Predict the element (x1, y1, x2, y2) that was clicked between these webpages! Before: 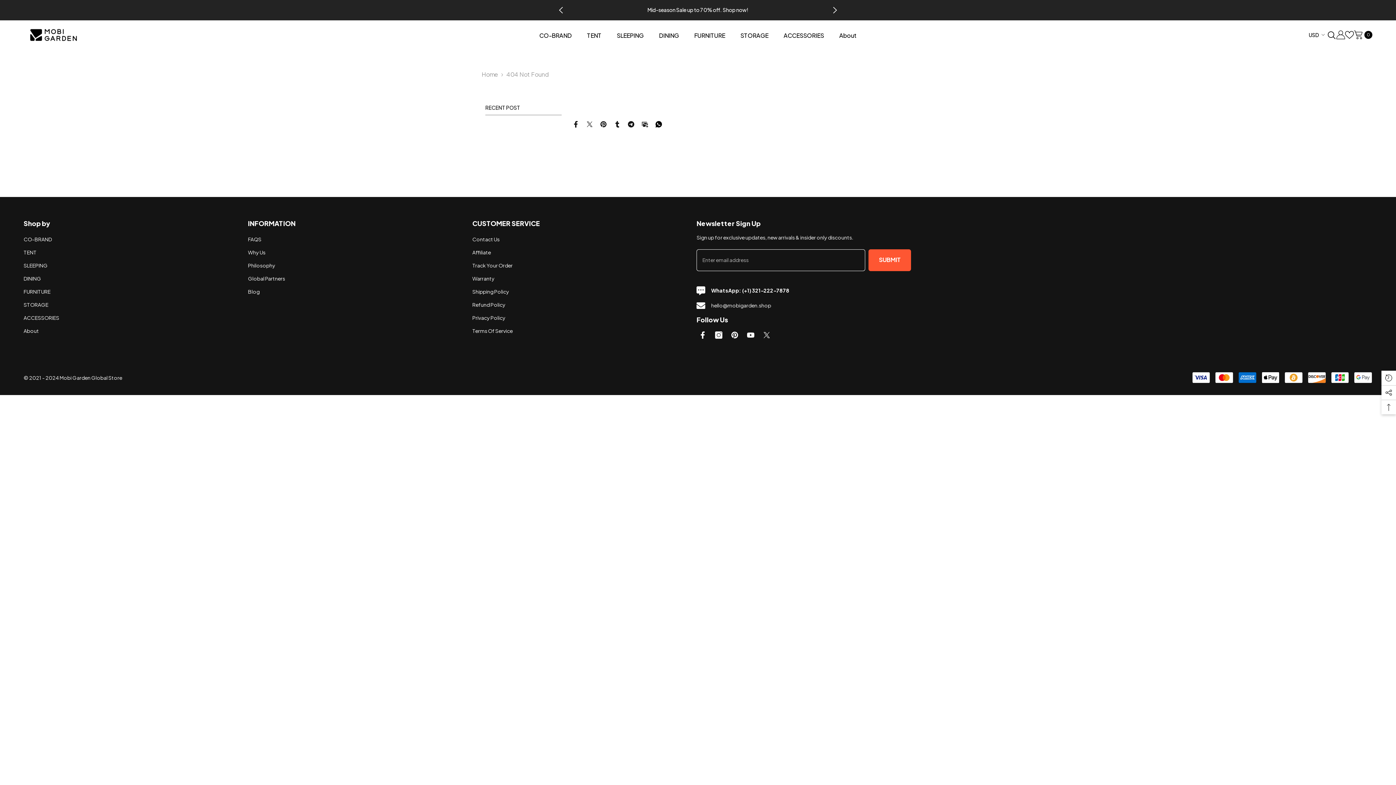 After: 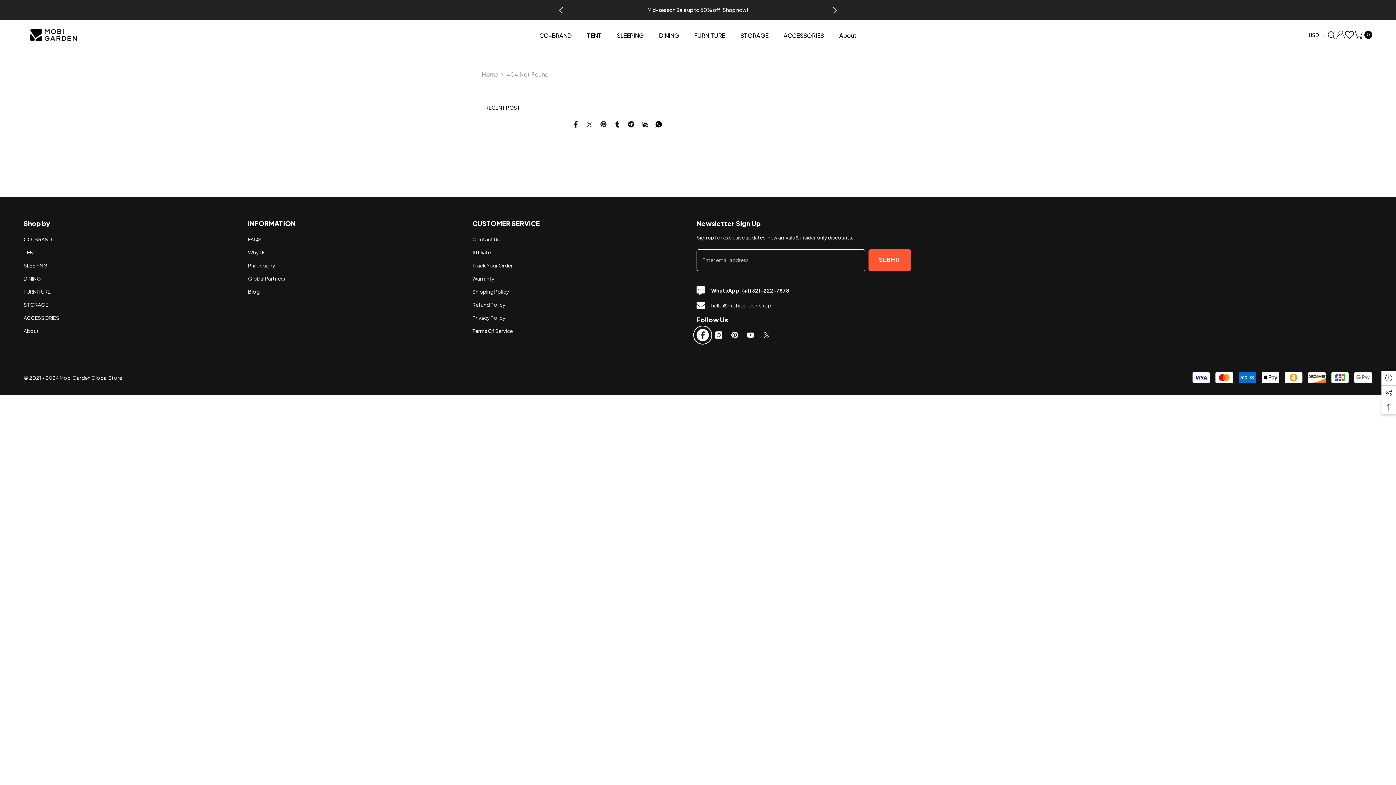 Action: bbox: (696, 329, 709, 341) label: Facebook